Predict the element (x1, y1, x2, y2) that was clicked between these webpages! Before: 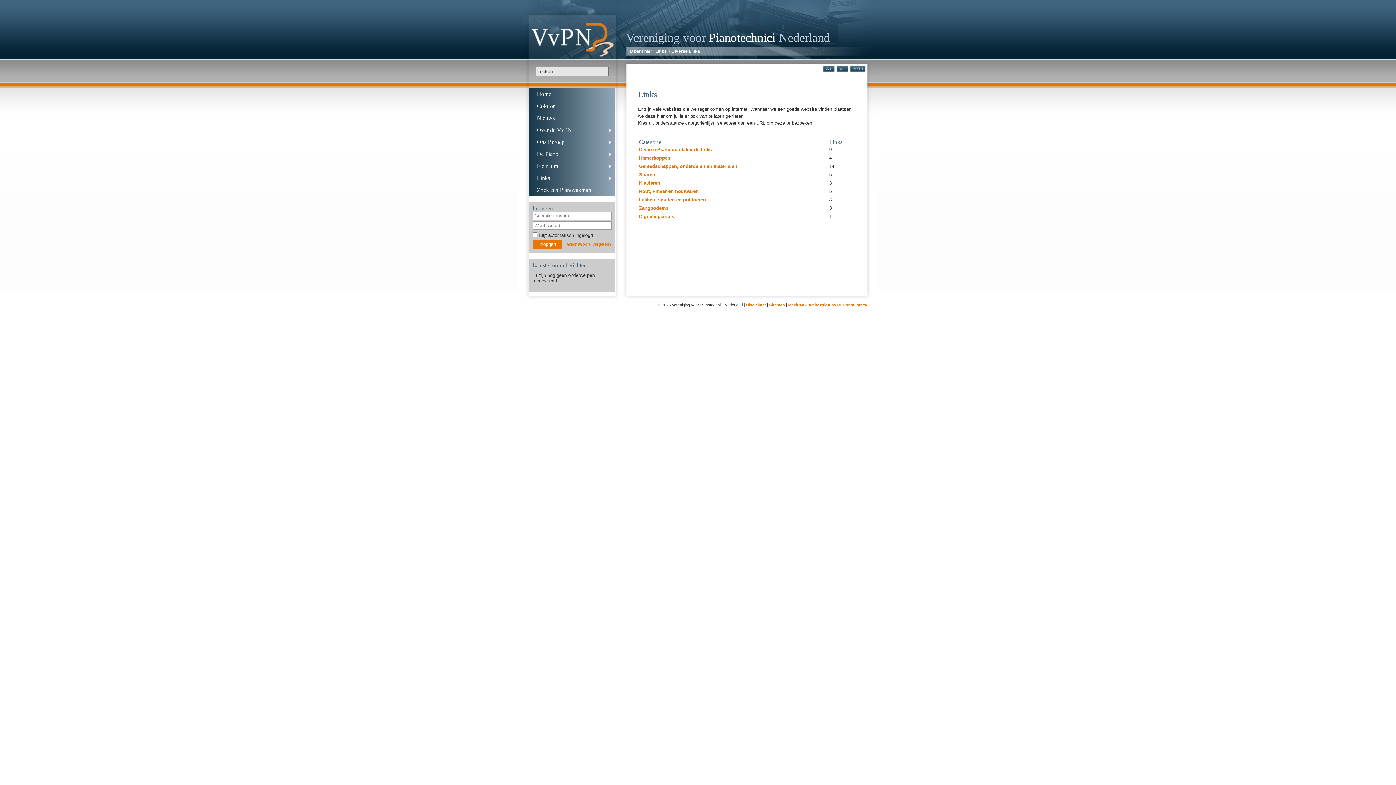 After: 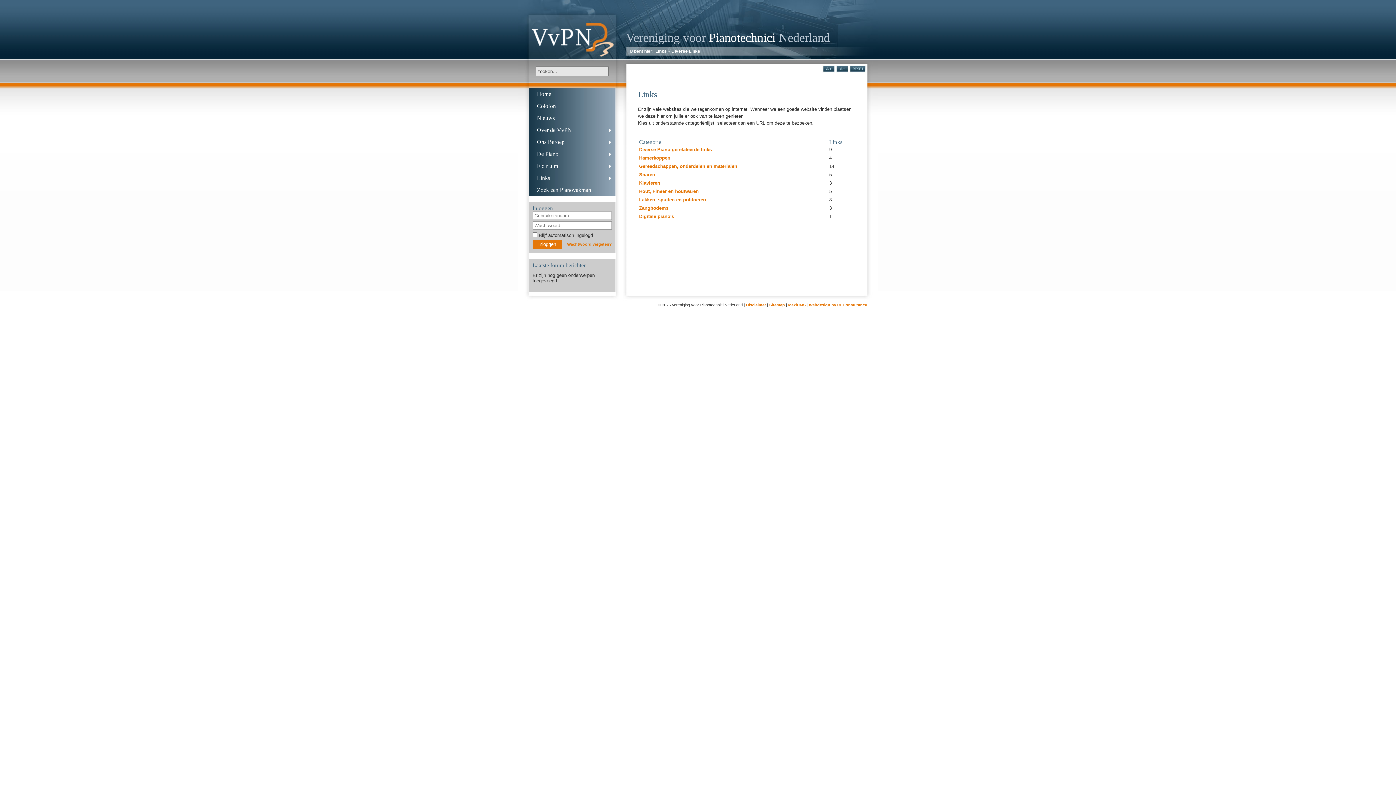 Action: bbox: (849, 68, 867, 73)